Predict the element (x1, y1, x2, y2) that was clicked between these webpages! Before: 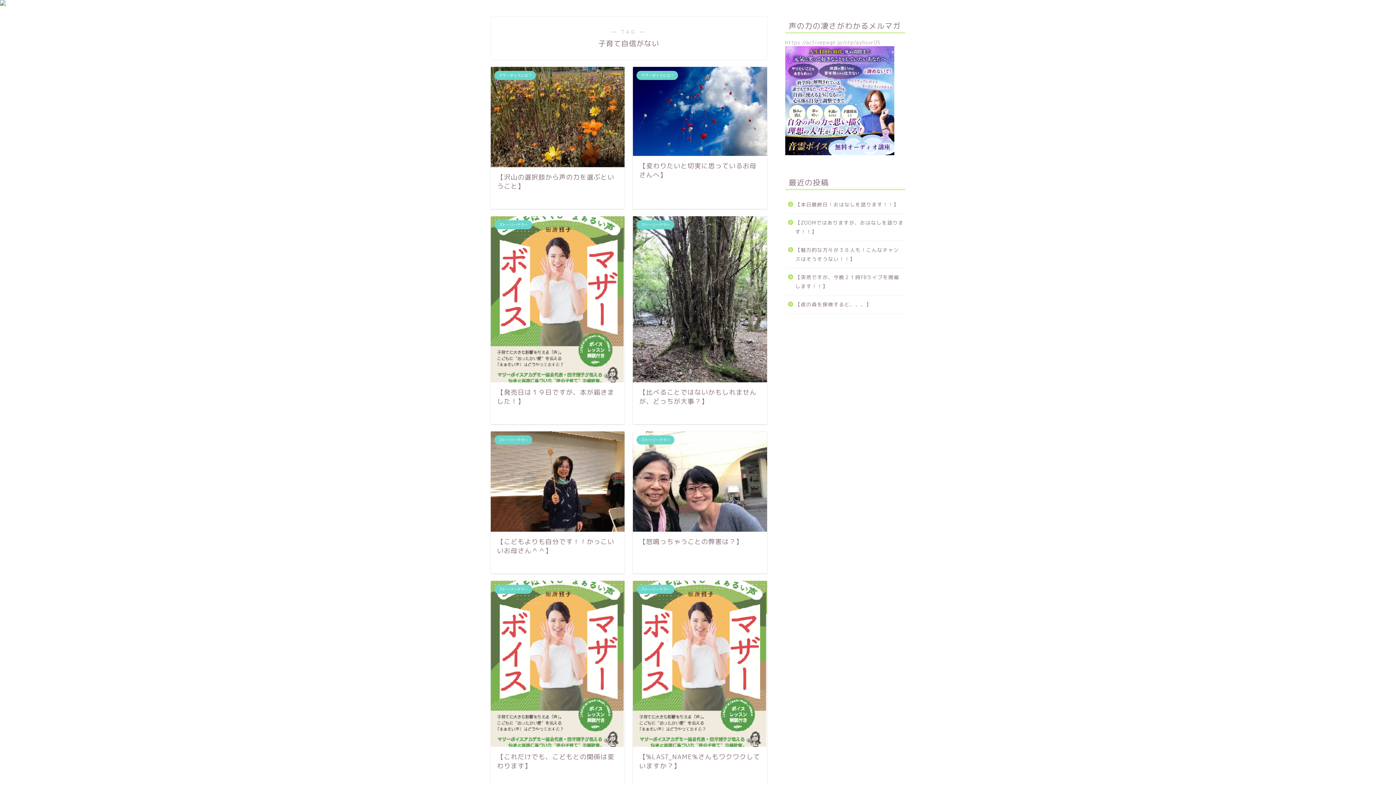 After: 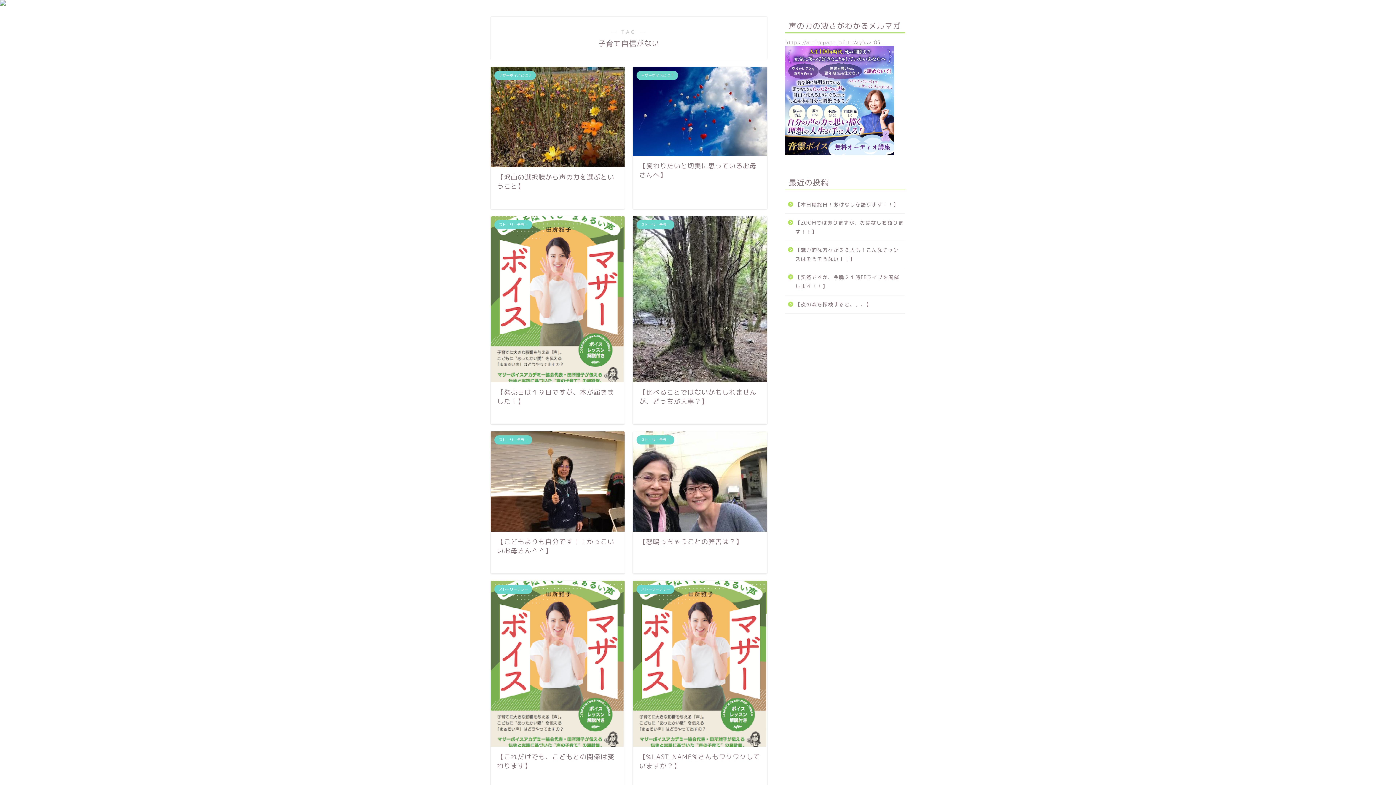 Action: bbox: (785, 46, 905, 155)